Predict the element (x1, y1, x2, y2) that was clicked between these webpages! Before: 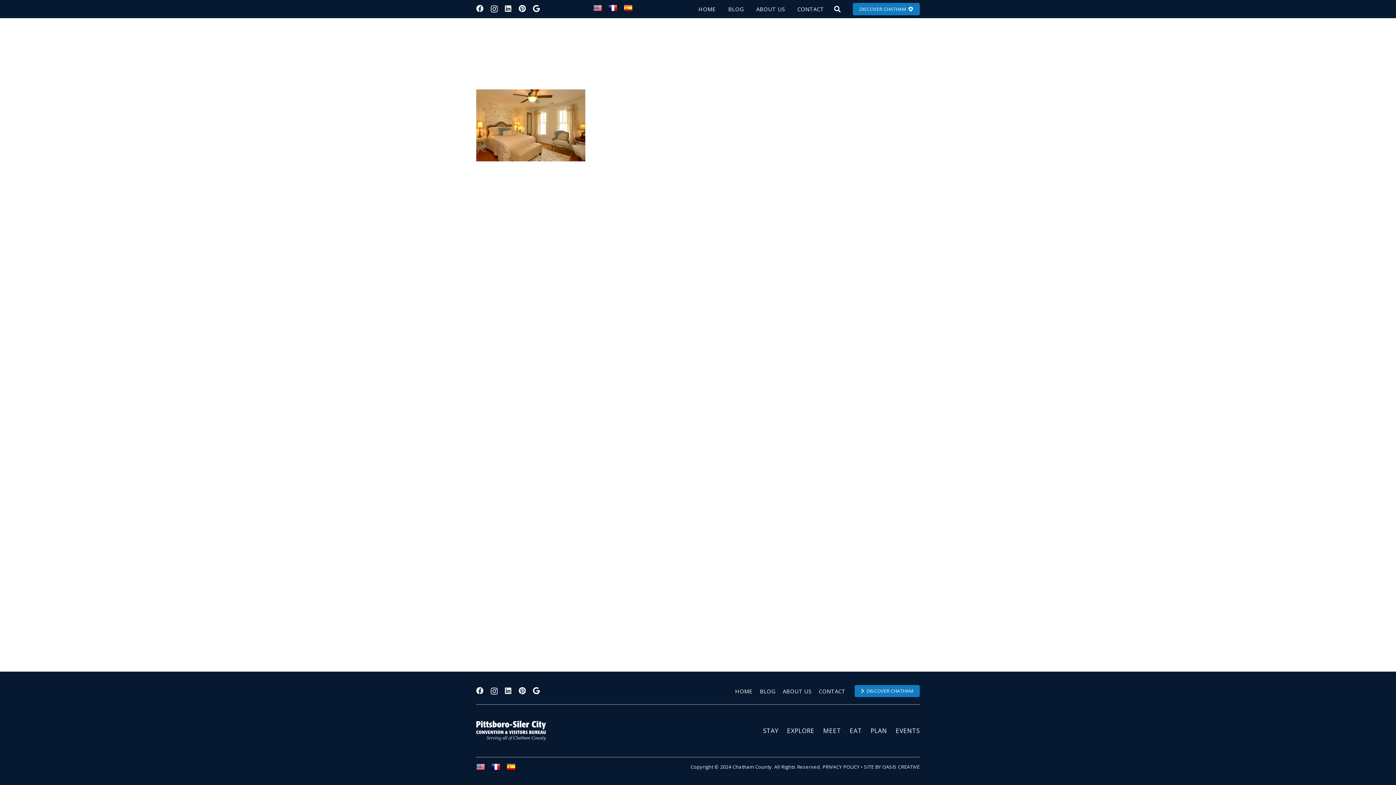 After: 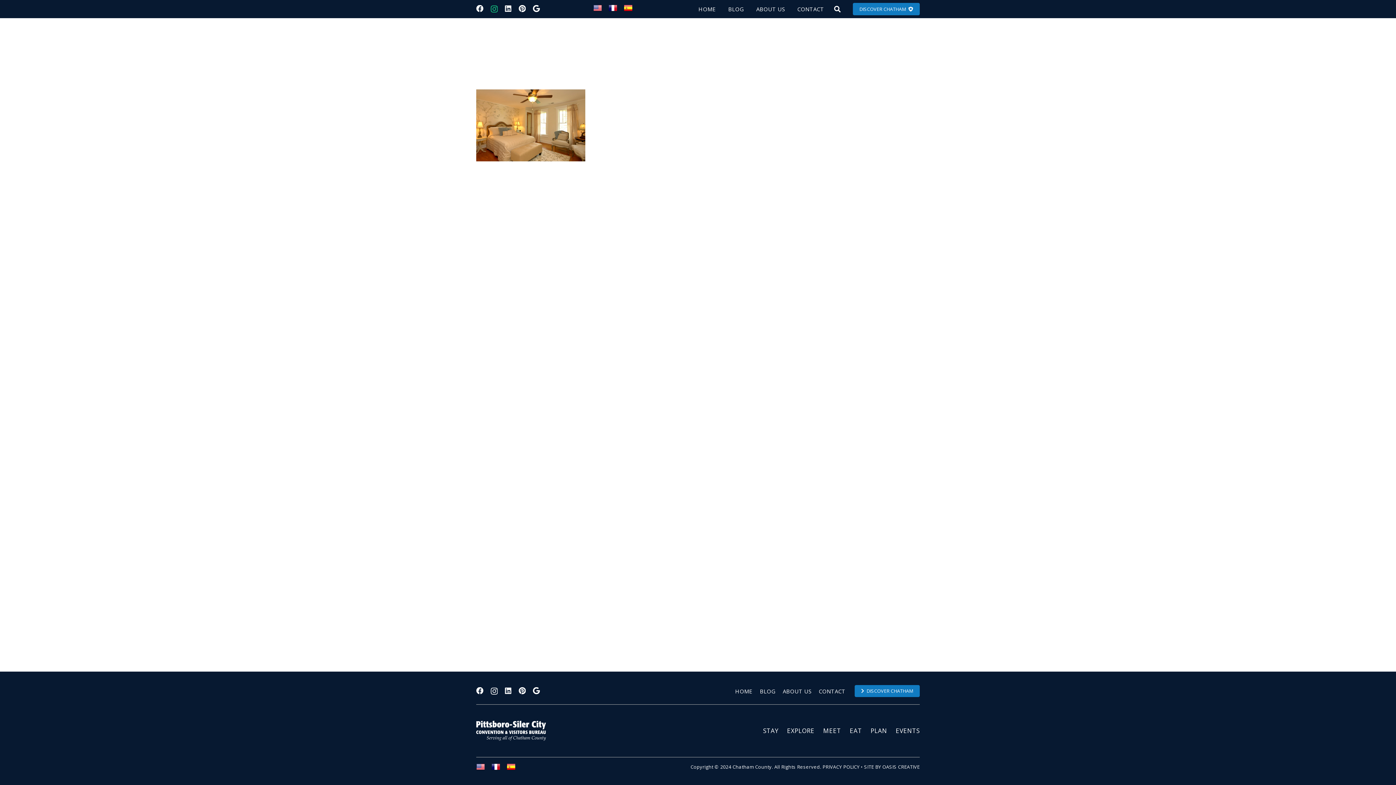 Action: label: Instagram bbox: (490, 5, 497, 13)